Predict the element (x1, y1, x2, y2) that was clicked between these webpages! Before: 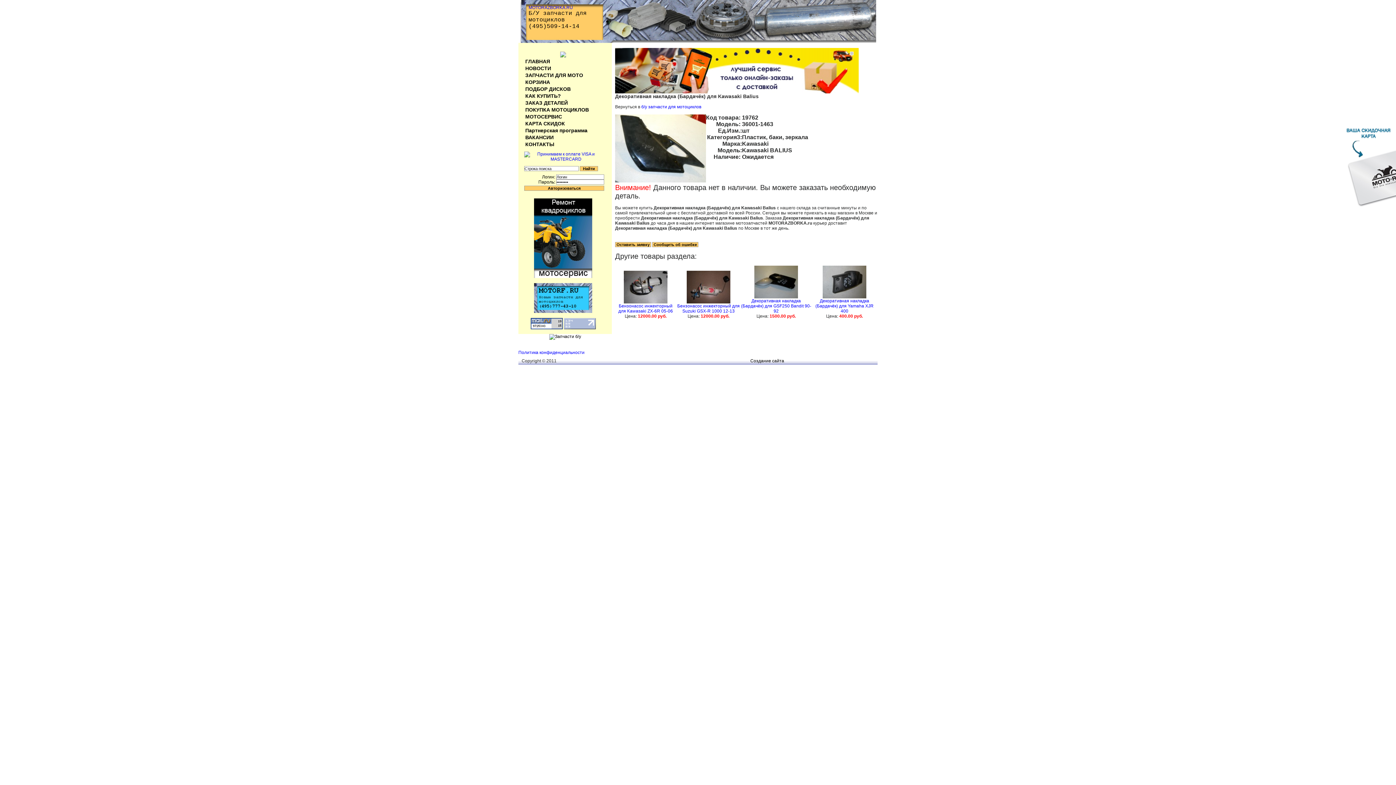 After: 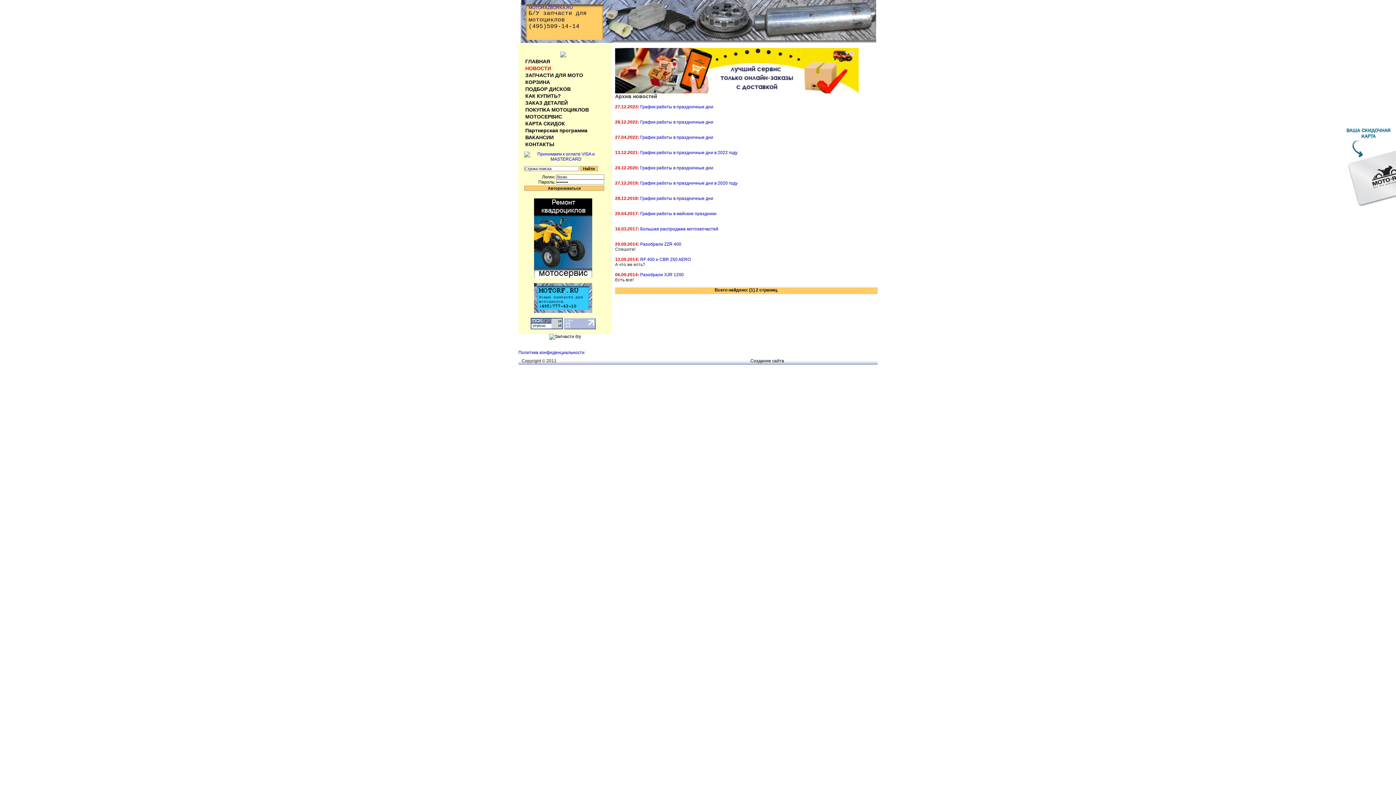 Action: bbox: (525, 65, 551, 71) label: НОВОСТИ